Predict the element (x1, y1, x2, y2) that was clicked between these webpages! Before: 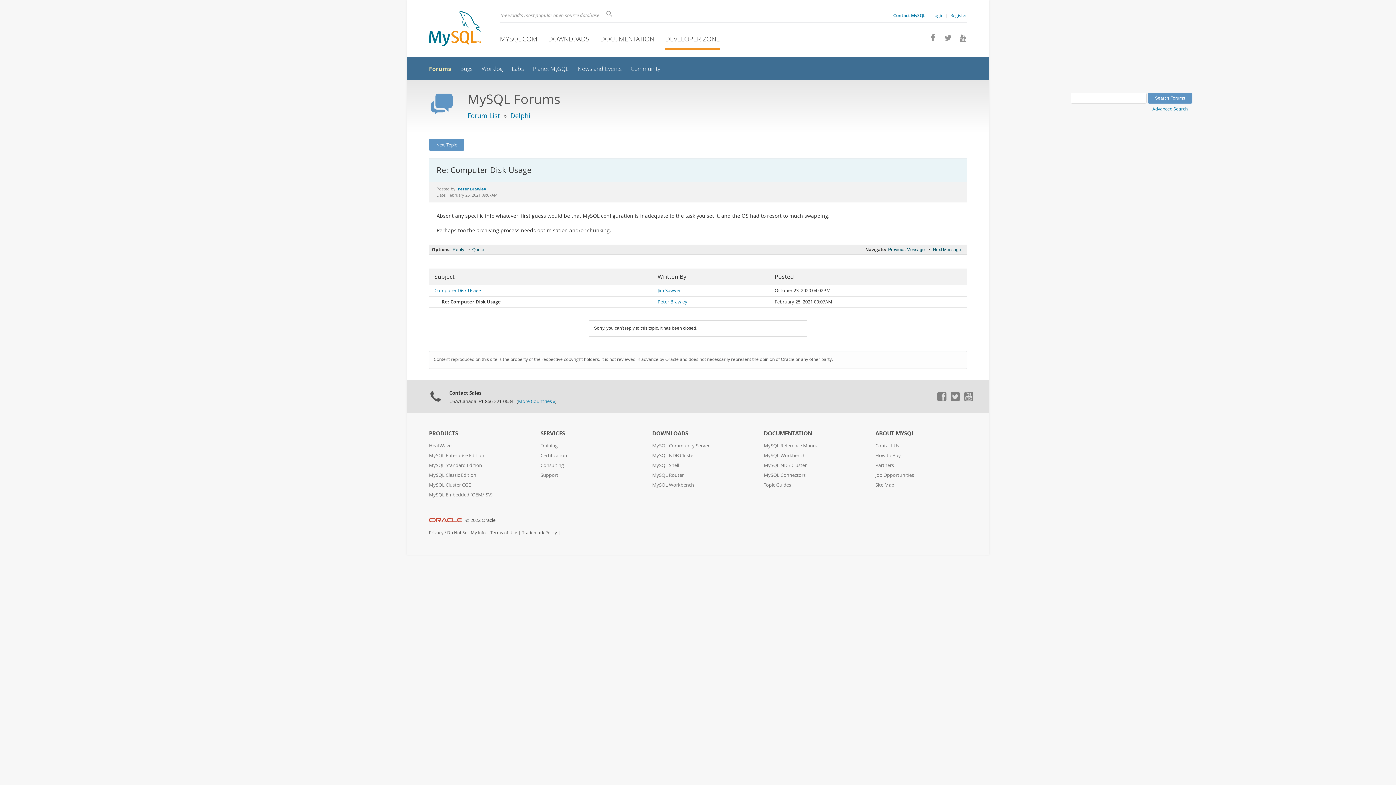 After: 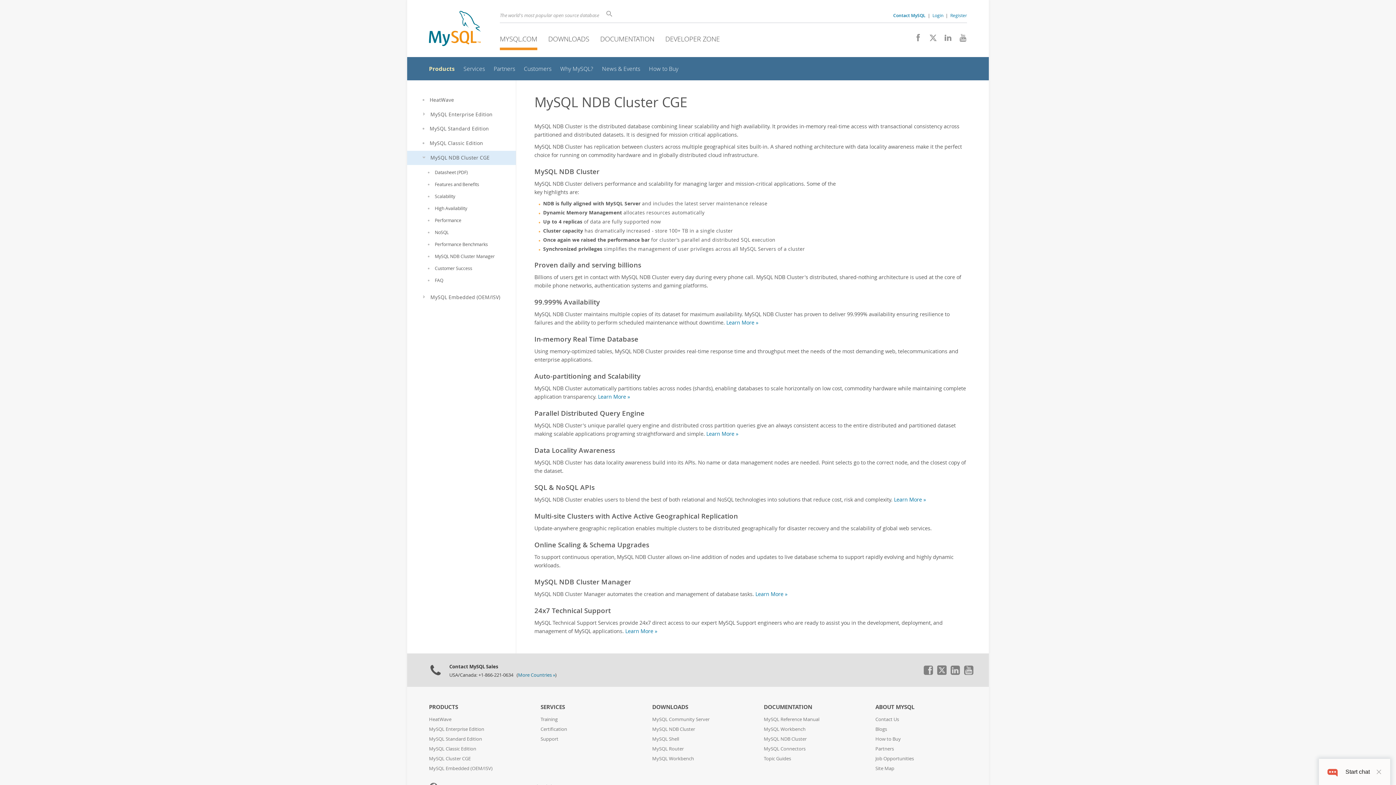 Action: label: MySQL Cluster CGE bbox: (429, 482, 470, 488)